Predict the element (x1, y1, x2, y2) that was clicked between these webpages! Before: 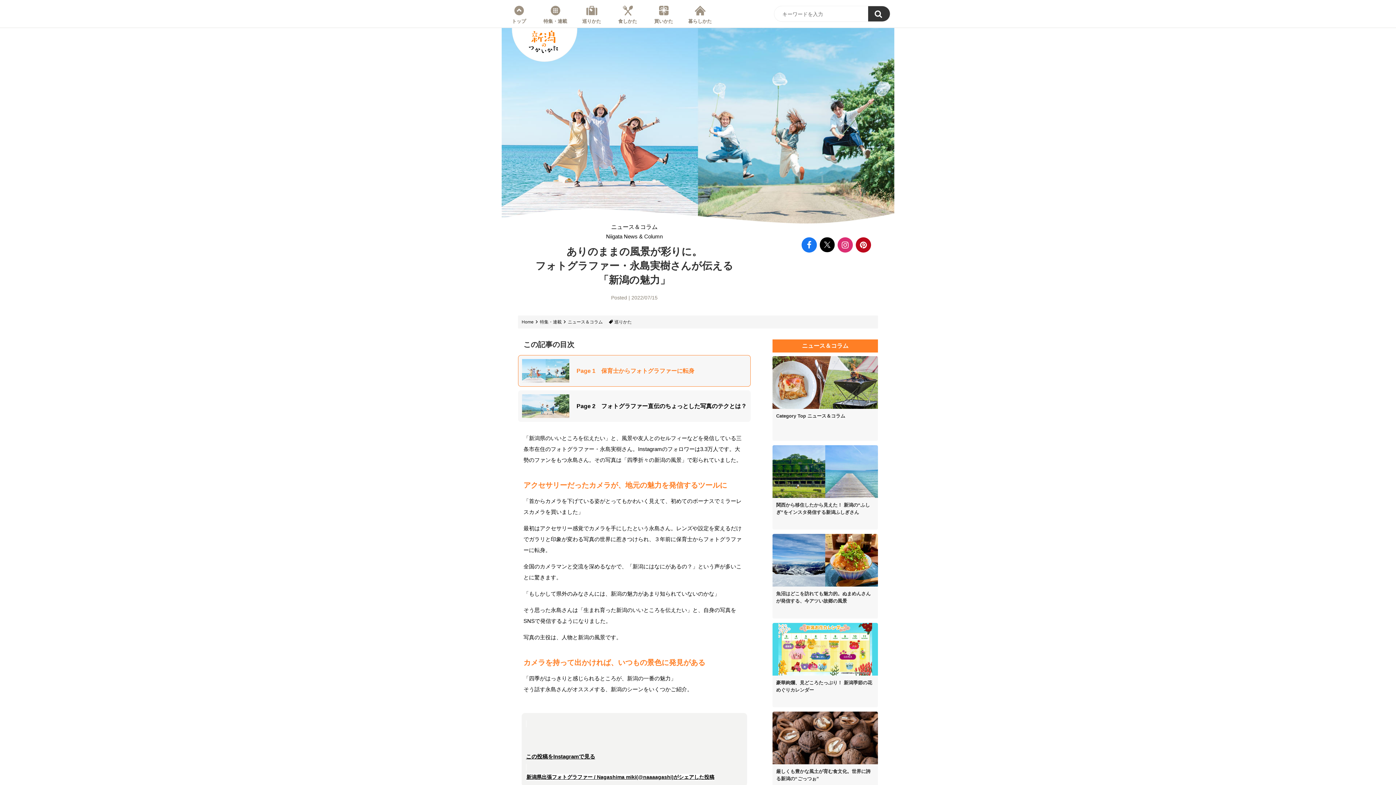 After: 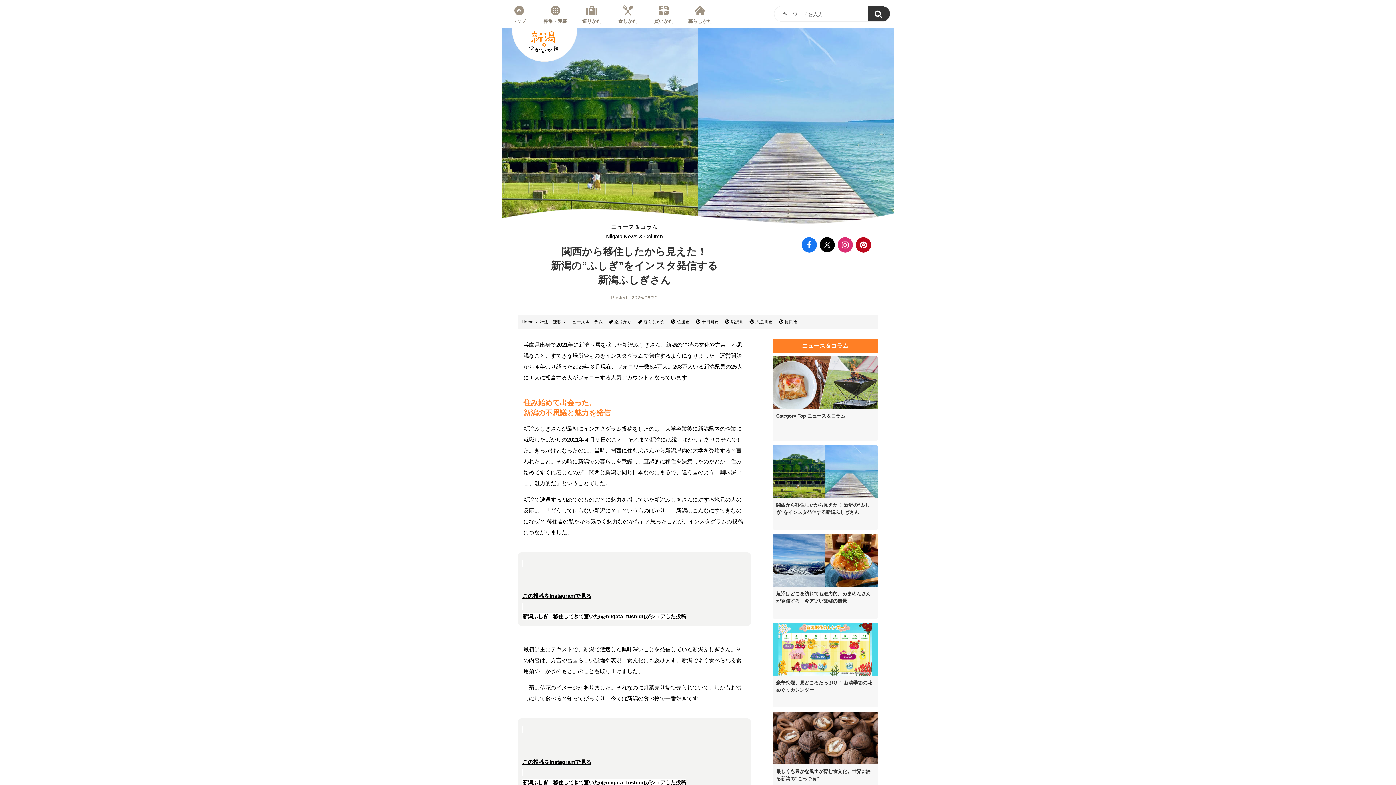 Action: label: 関西から移住したから見えた！ 新潟の“ふしぎ”をインスタ発信する新潟ふしぎさん bbox: (772, 445, 878, 529)